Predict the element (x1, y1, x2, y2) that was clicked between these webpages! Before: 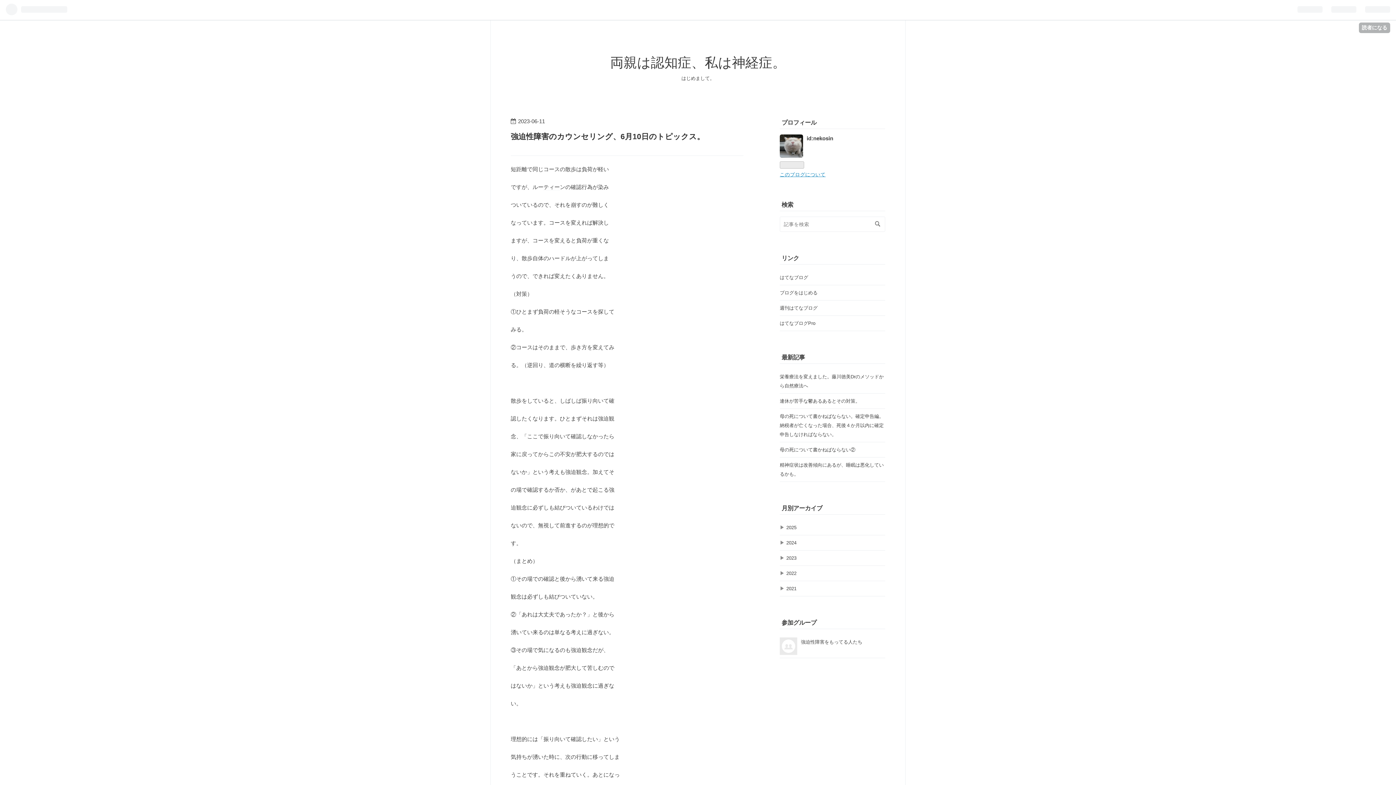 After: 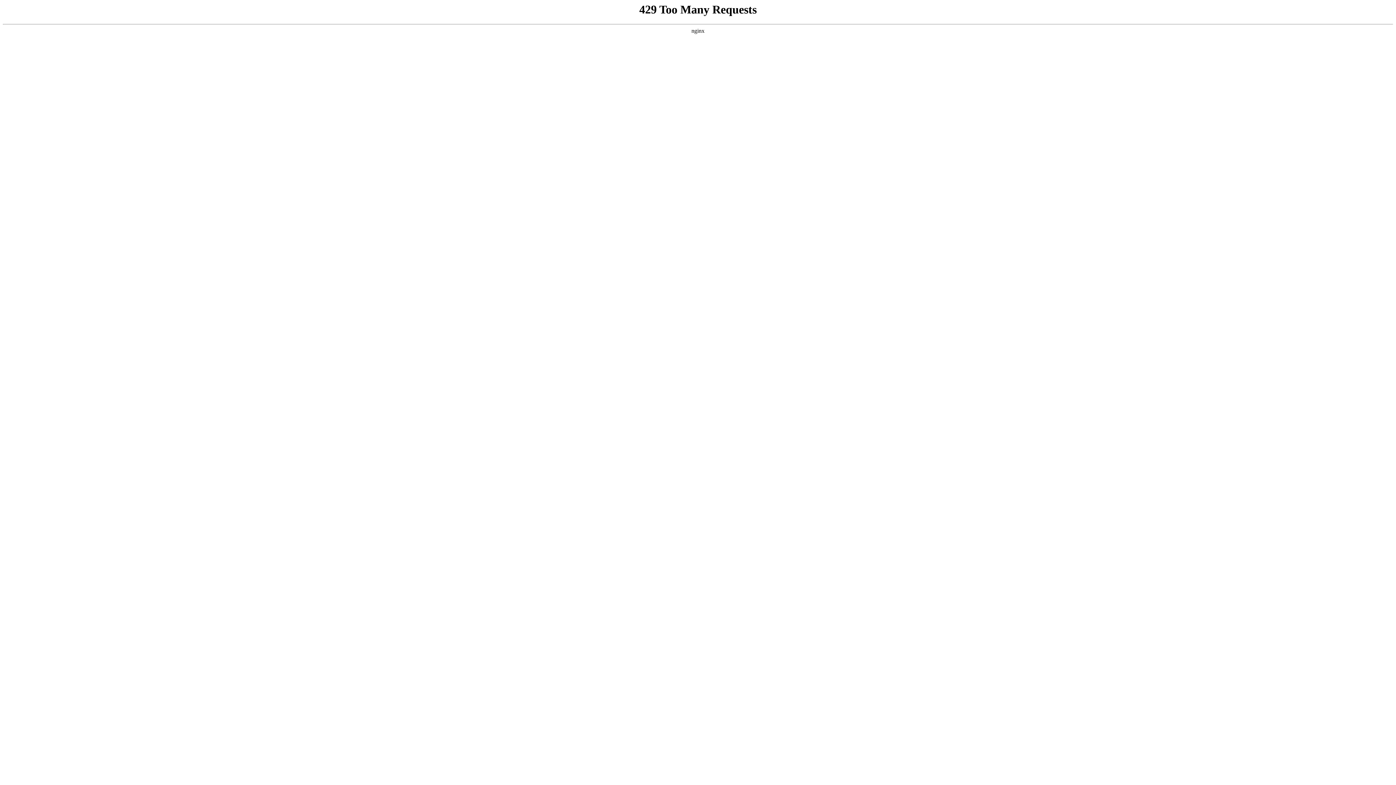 Action: label: 2021 bbox: (786, 586, 796, 591)